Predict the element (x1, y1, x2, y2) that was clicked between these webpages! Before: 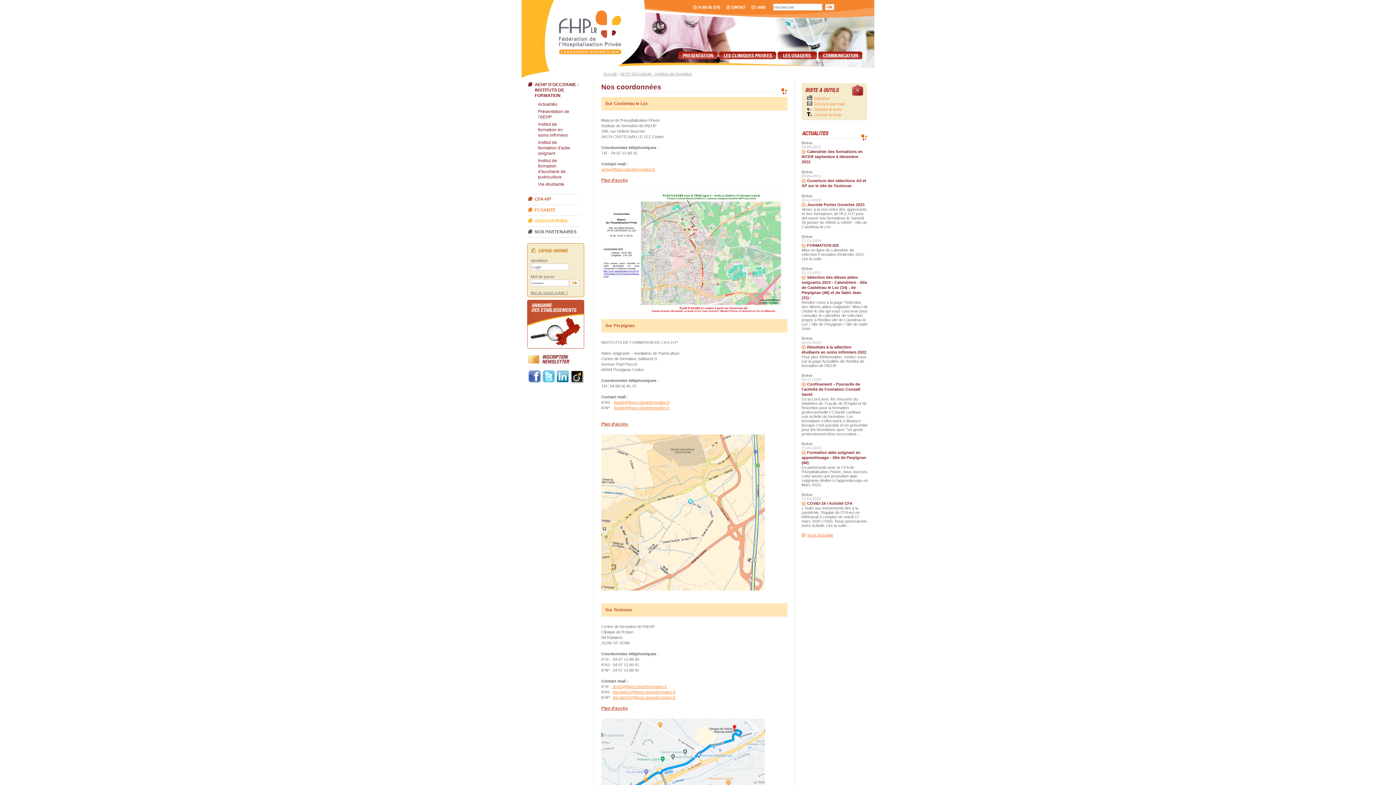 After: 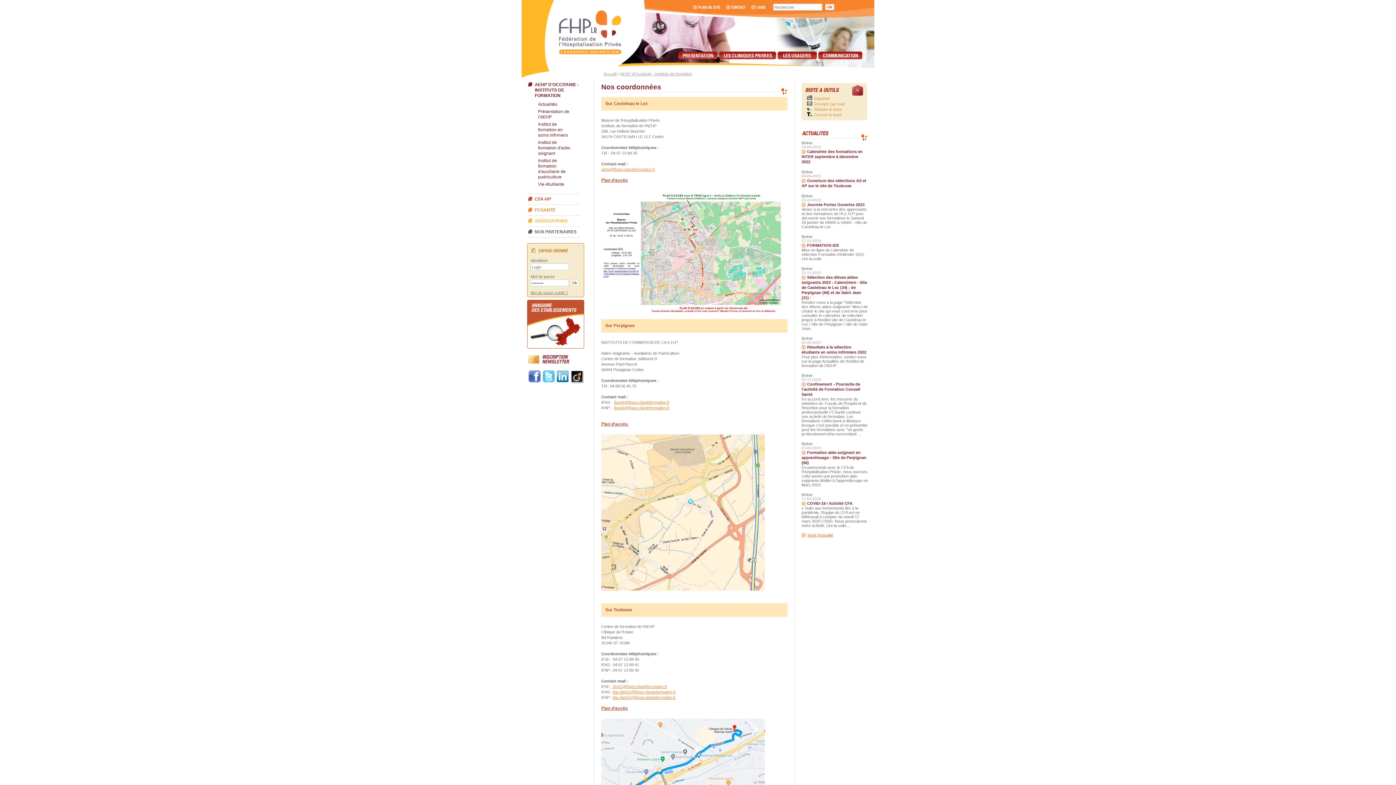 Action: bbox: (541, 368, 555, 385)